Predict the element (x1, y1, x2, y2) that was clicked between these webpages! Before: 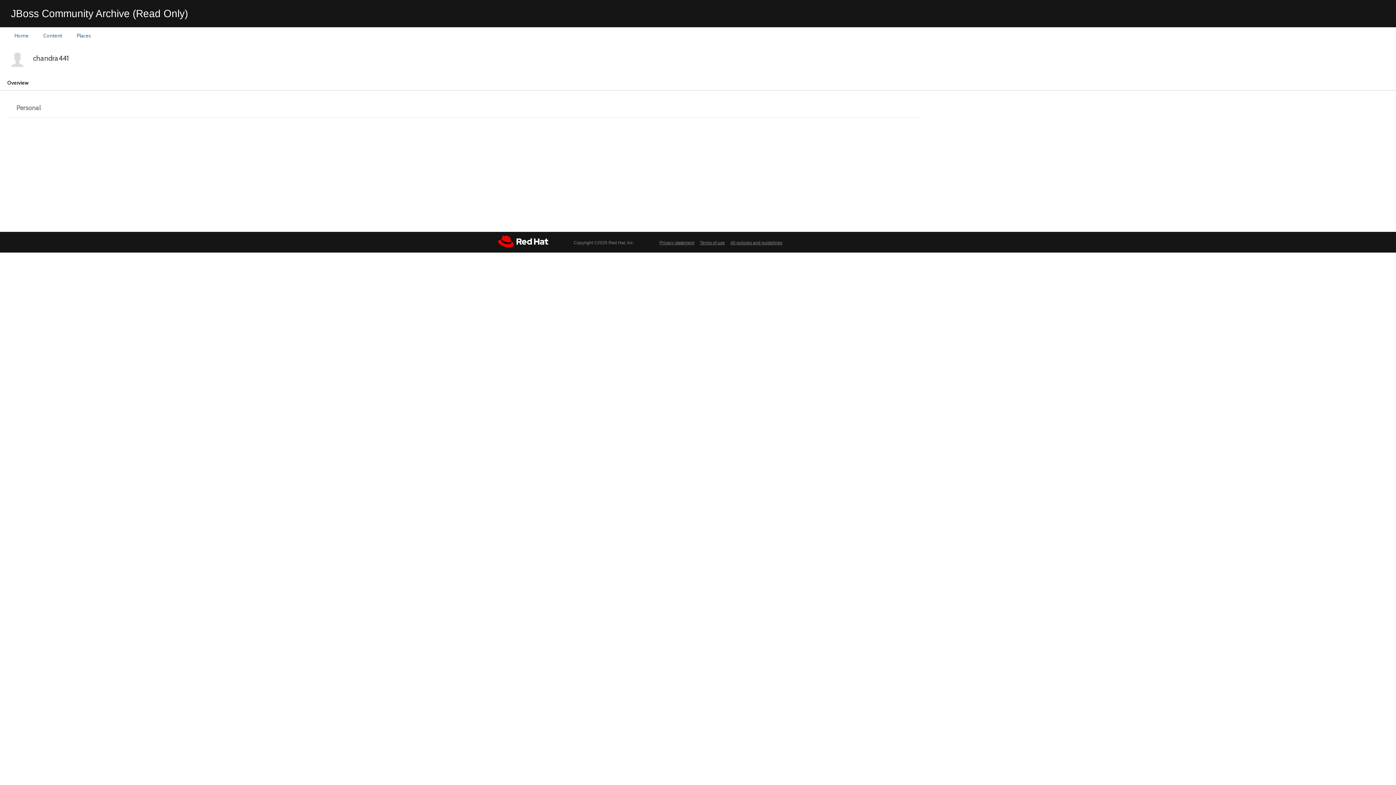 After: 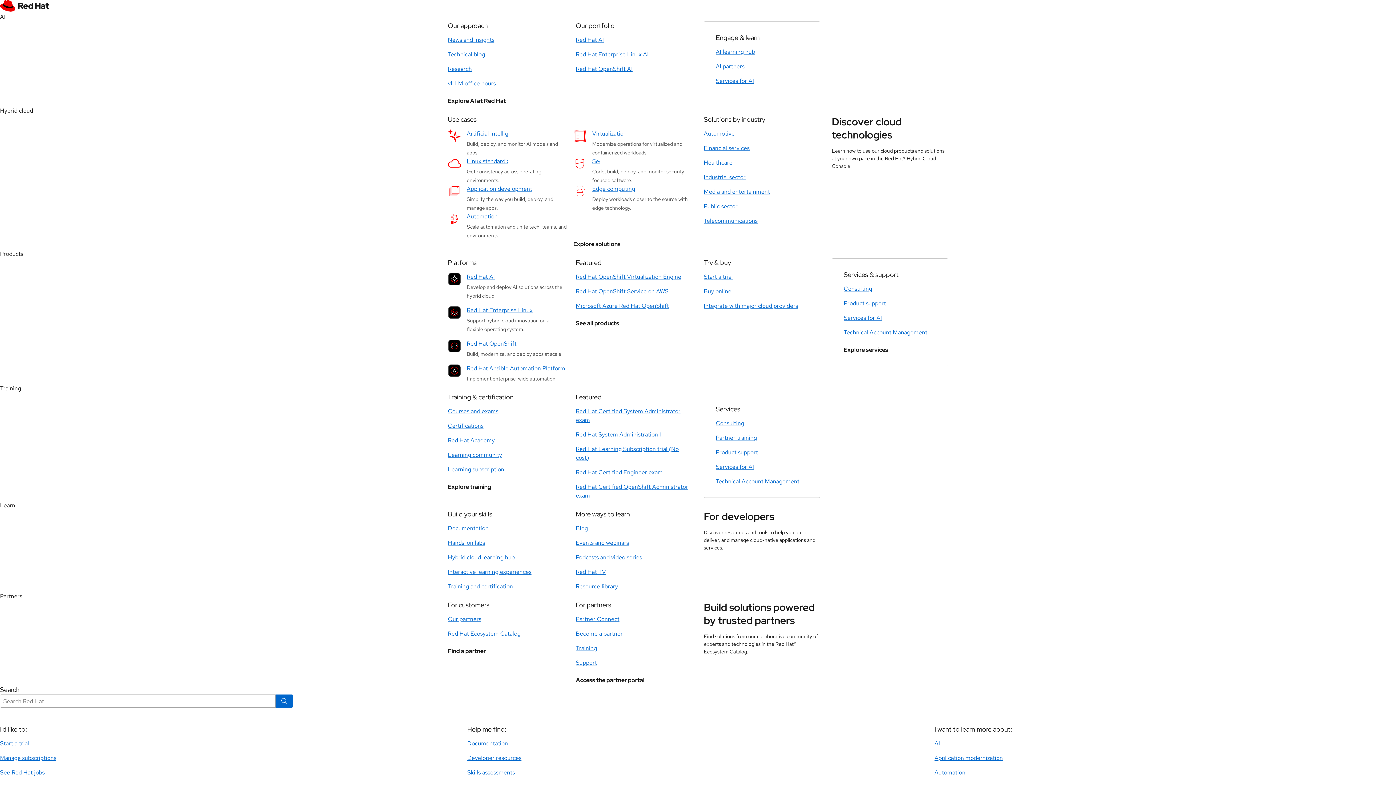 Action: bbox: (730, 240, 782, 245) label: All policies and guidelines